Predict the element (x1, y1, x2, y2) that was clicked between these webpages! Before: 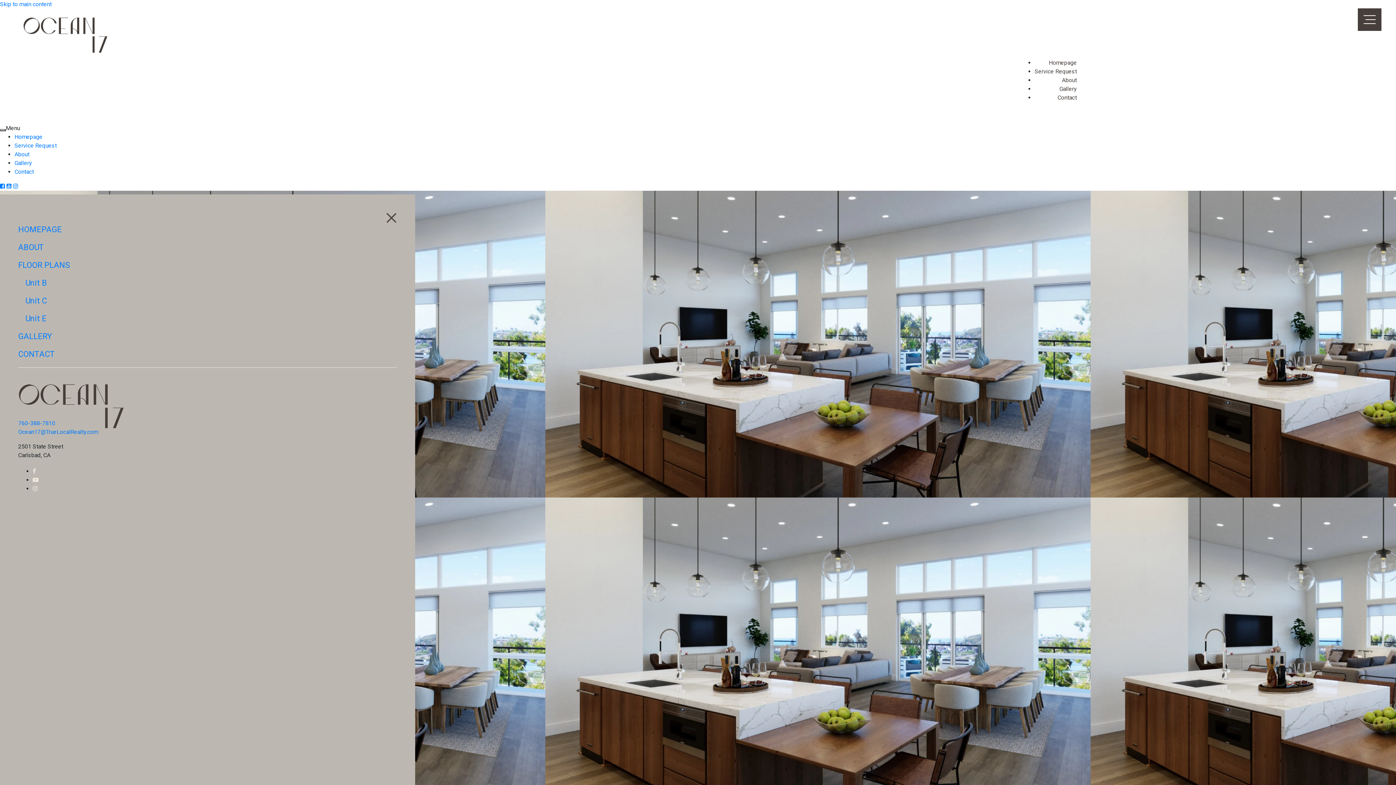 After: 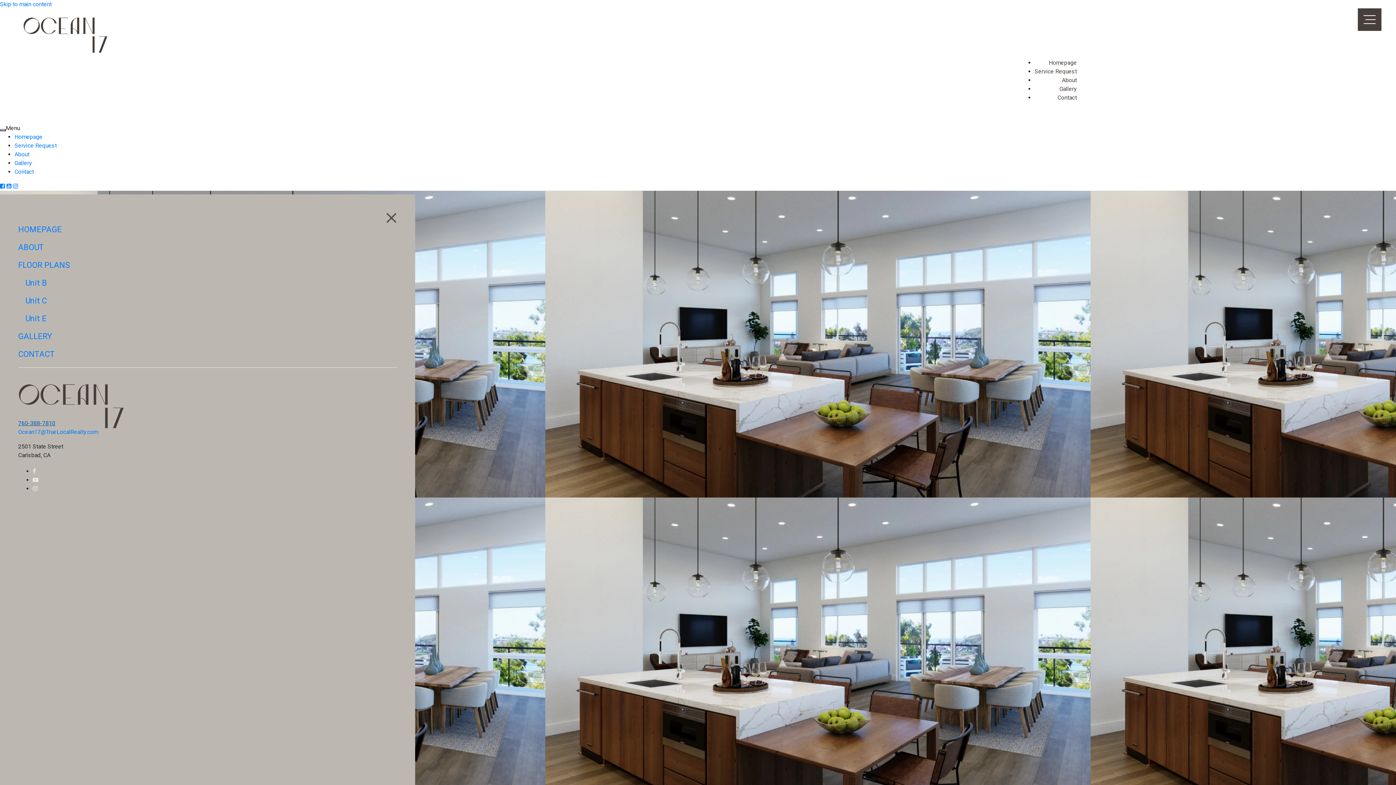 Action: bbox: (18, 420, 55, 426) label: 760-388-7810